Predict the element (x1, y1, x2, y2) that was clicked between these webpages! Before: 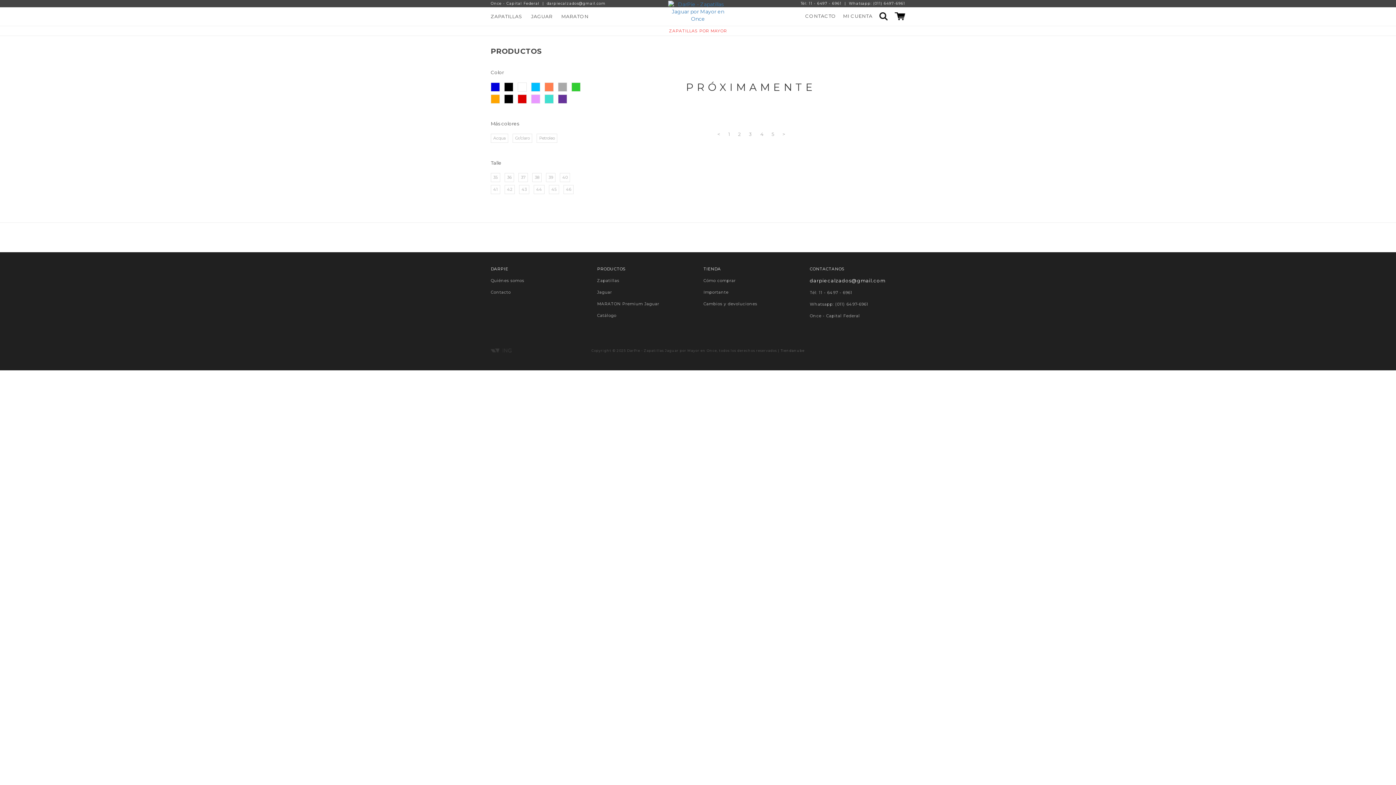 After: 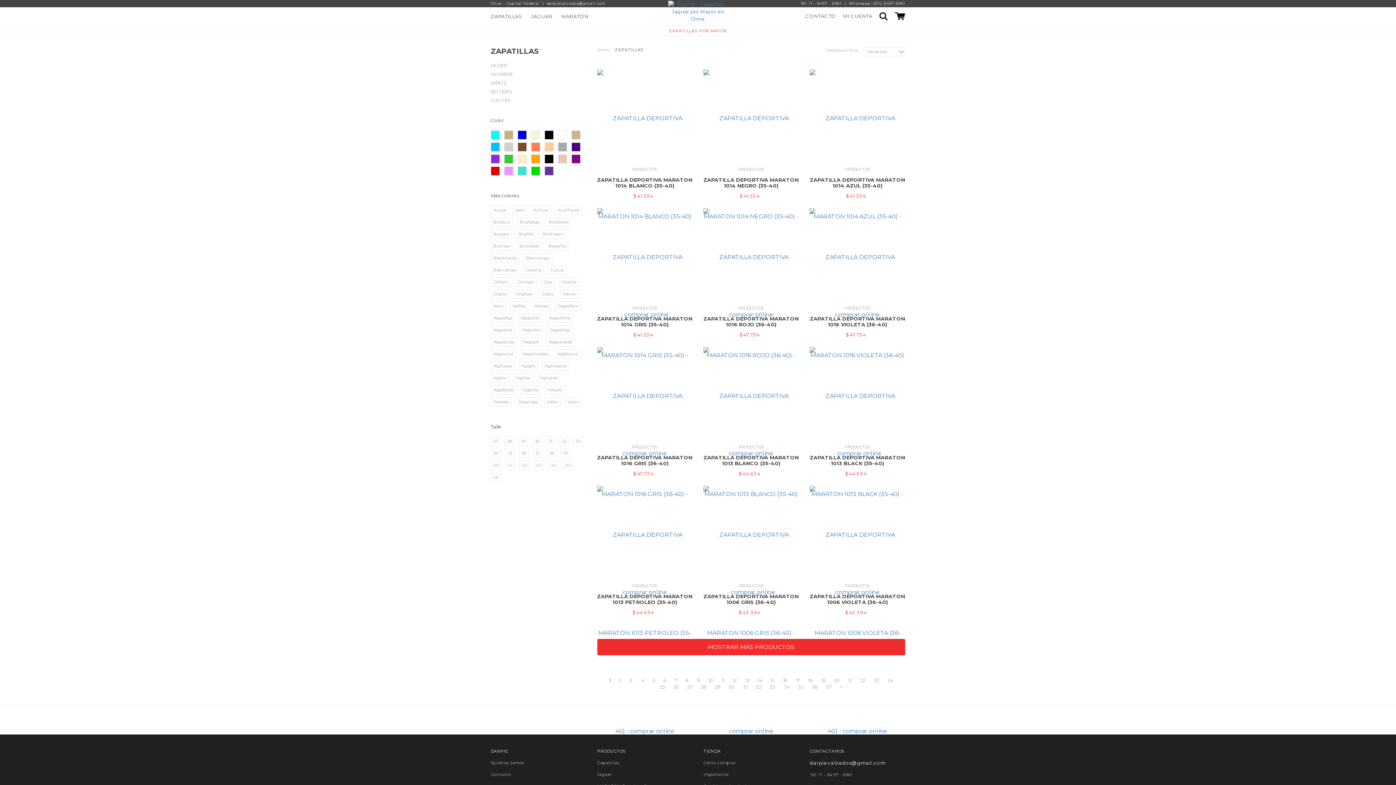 Action: bbox: (597, 278, 692, 282) label: Zapatillas